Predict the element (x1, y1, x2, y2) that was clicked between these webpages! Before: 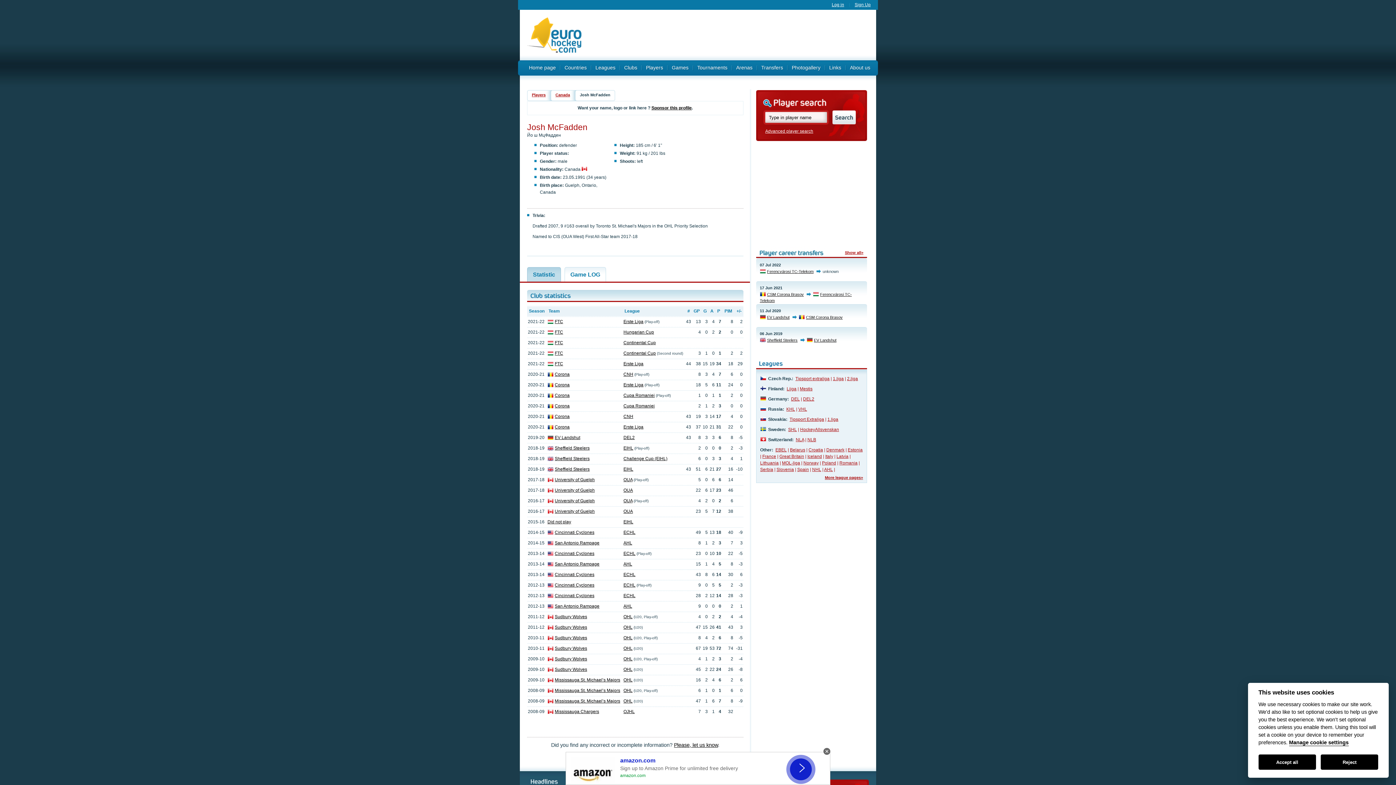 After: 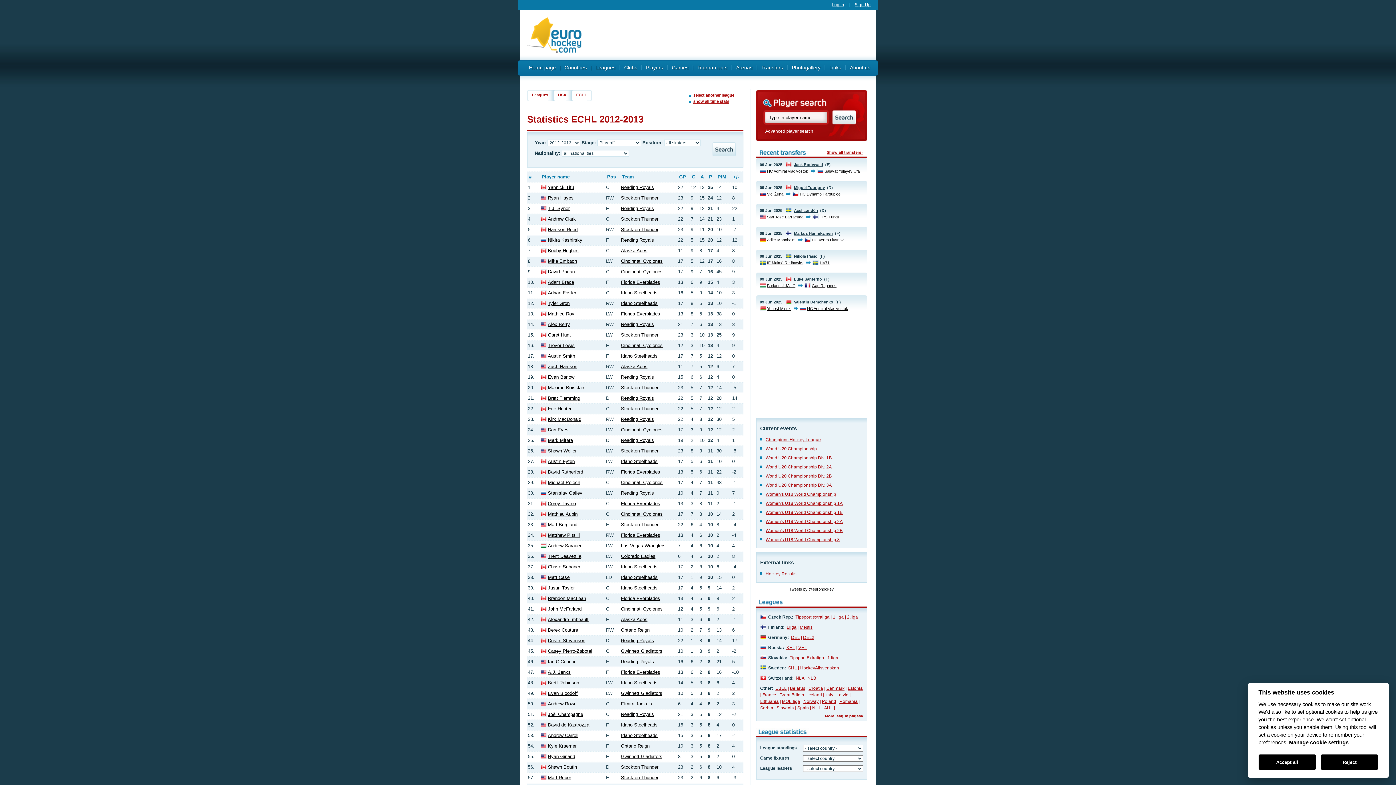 Action: label: ECHL bbox: (623, 582, 635, 588)